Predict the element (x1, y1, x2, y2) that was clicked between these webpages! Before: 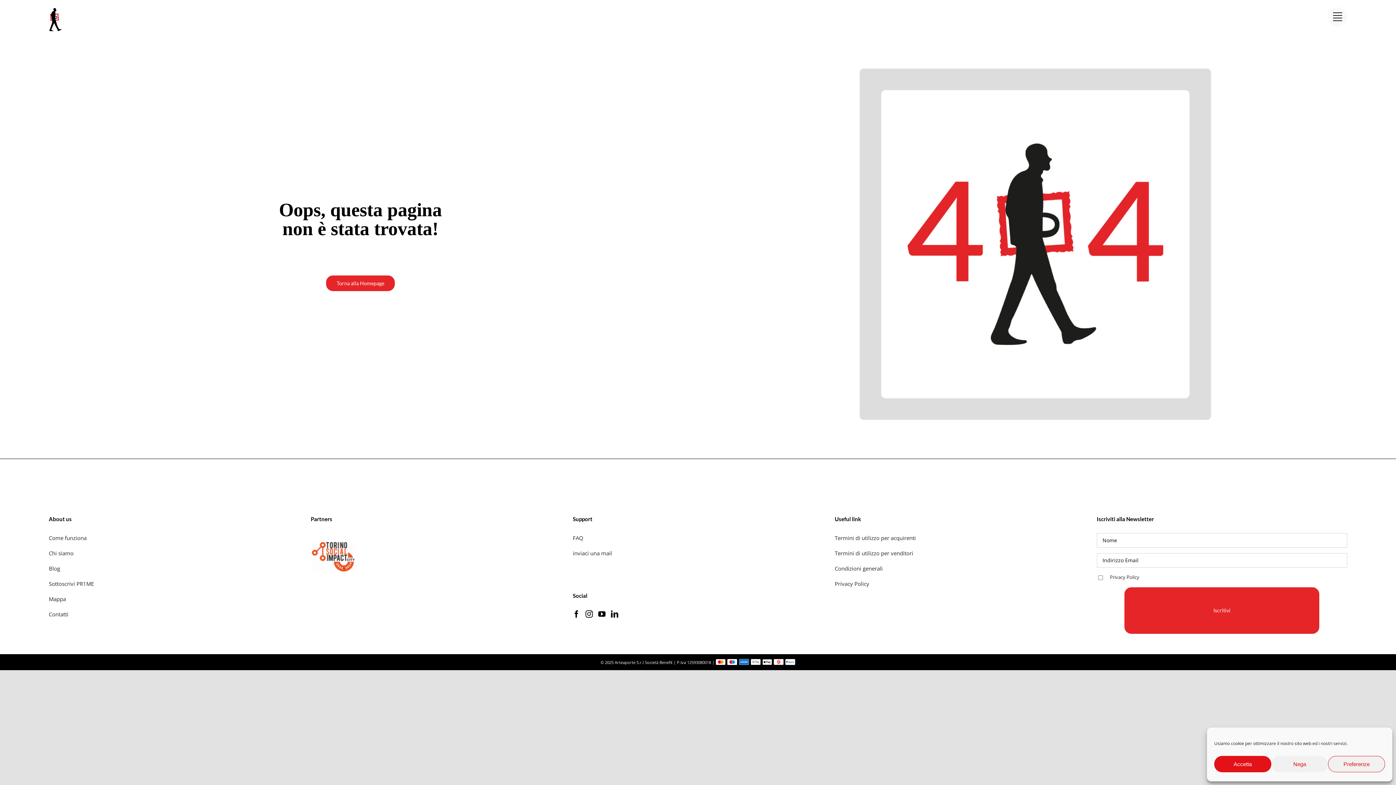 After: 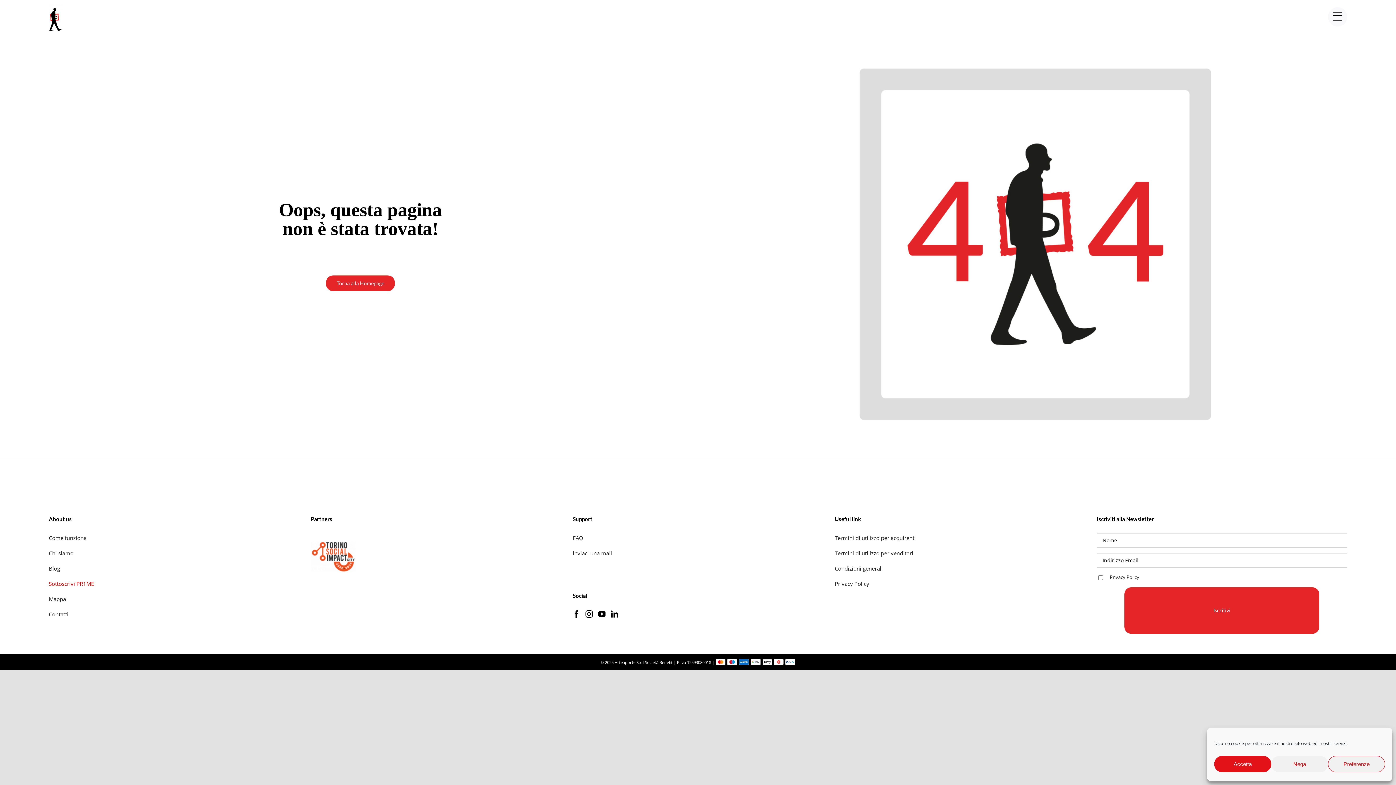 Action: label: Sottoscrivi PR1ME bbox: (48, 580, 93, 587)